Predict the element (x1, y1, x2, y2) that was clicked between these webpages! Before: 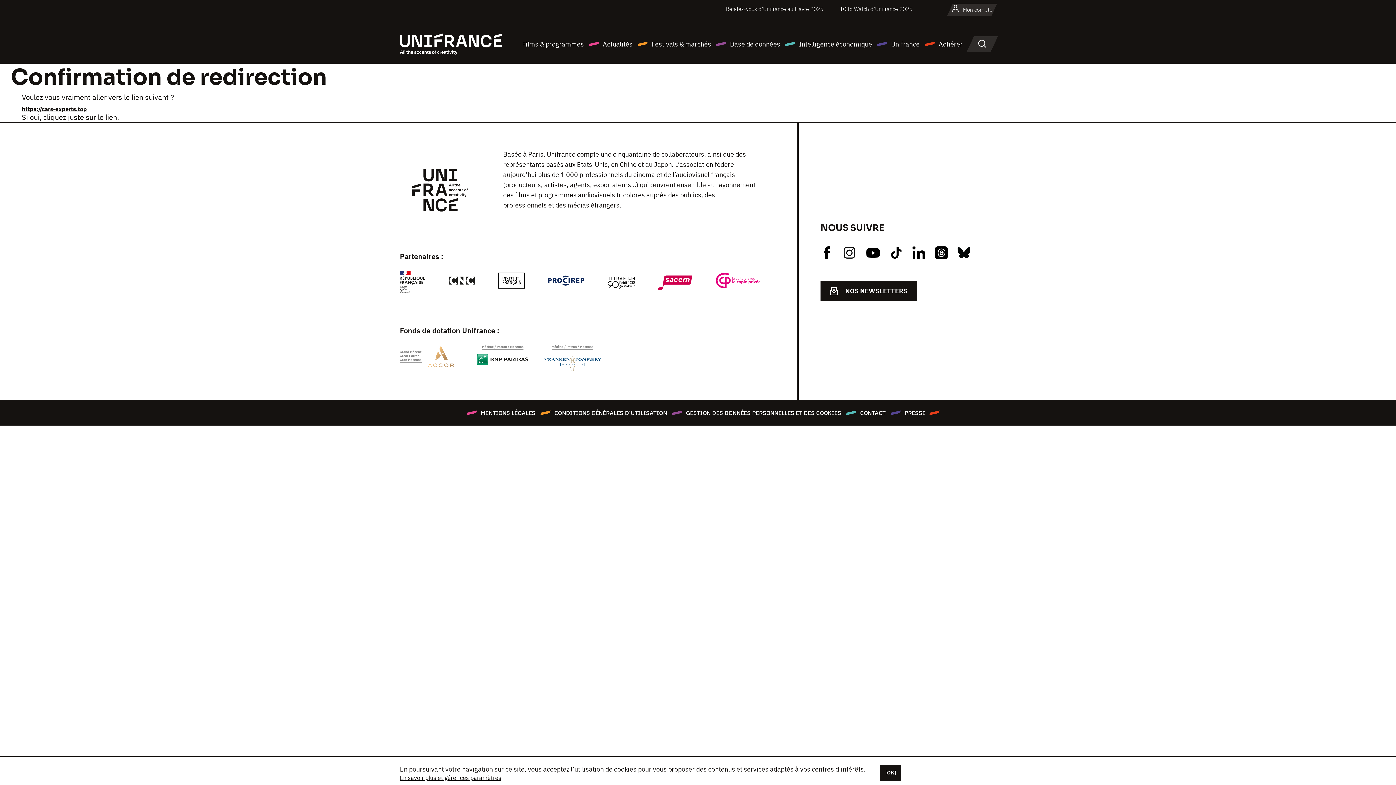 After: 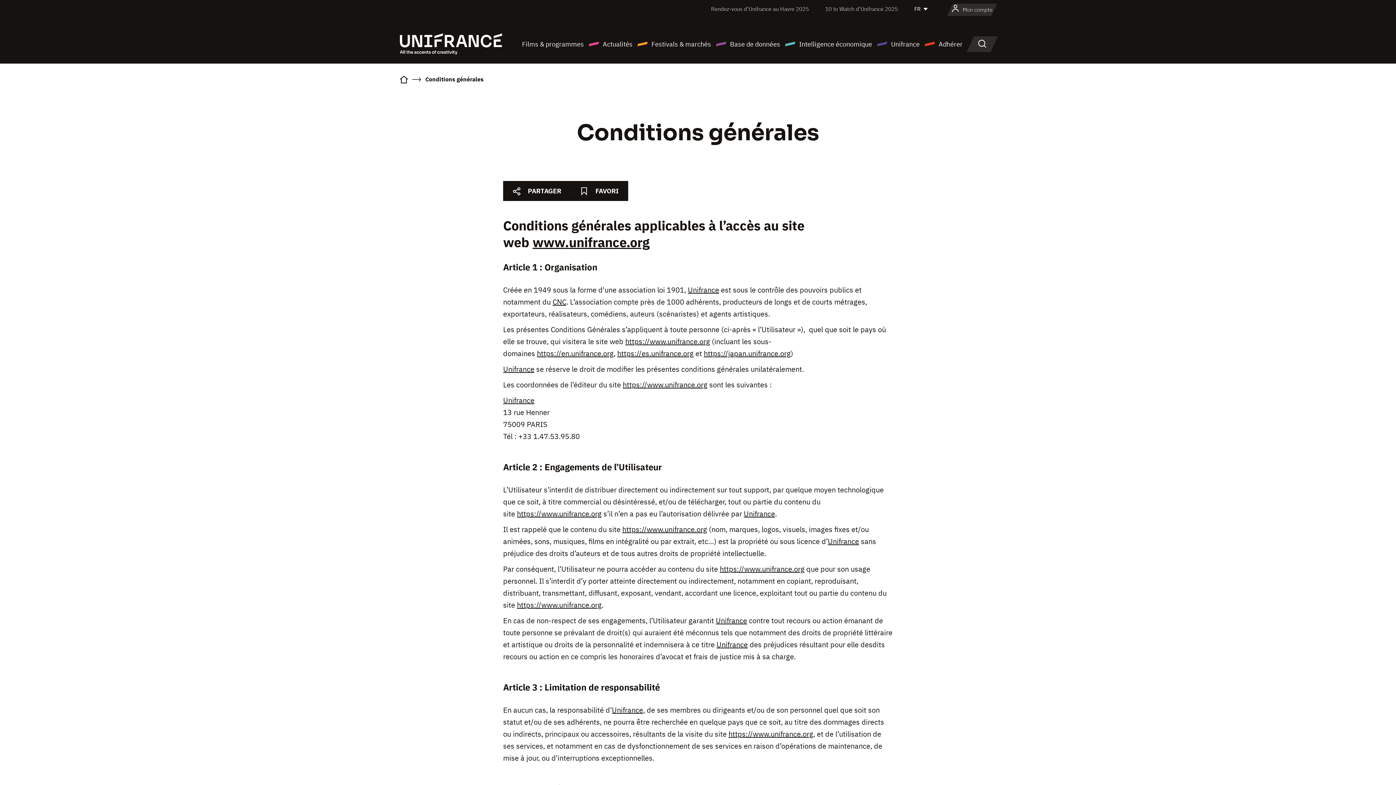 Action: label: CONDITIONS GÉNÉRALES D’UTILISATION bbox: (554, 409, 667, 416)